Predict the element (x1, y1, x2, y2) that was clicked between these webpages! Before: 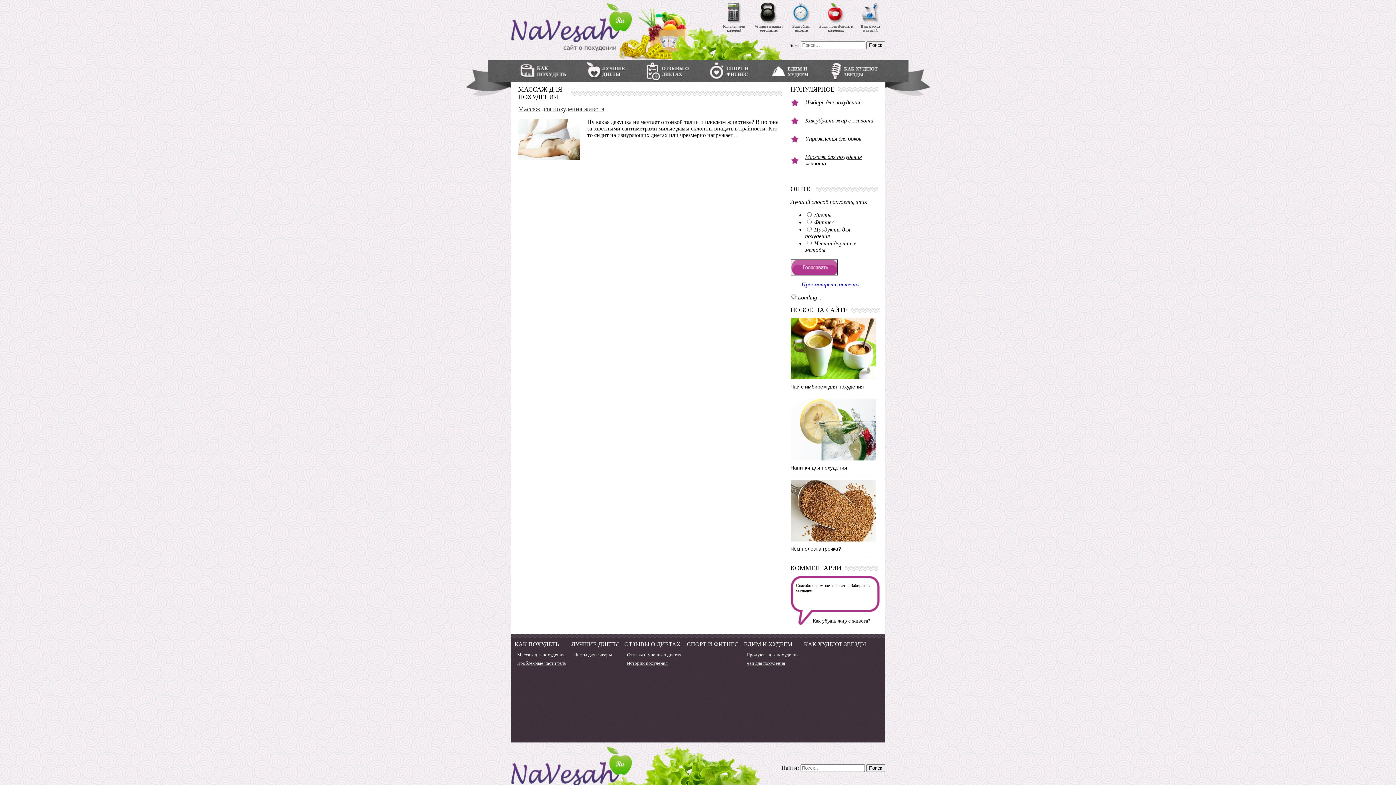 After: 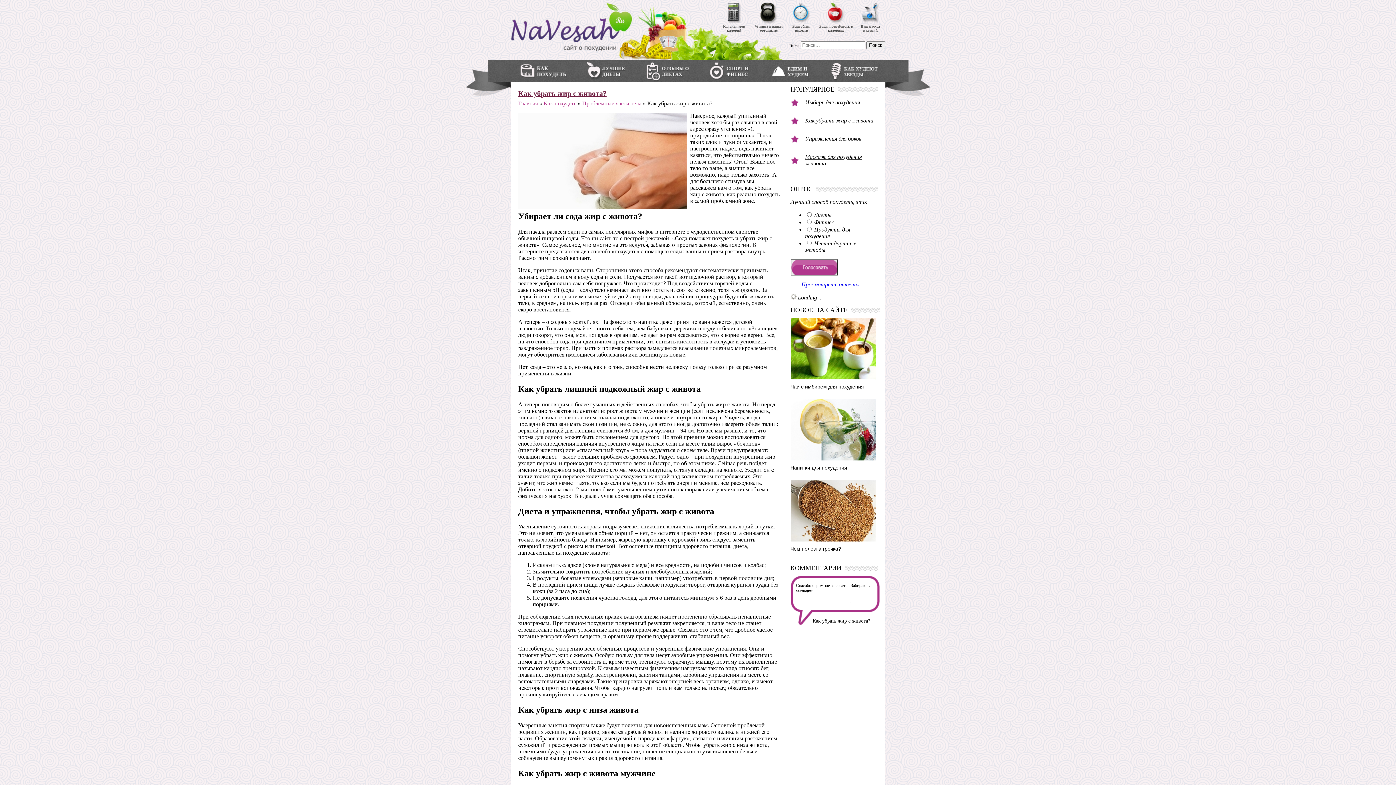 Action: bbox: (805, 117, 873, 123) label: Как убрать жир с живота